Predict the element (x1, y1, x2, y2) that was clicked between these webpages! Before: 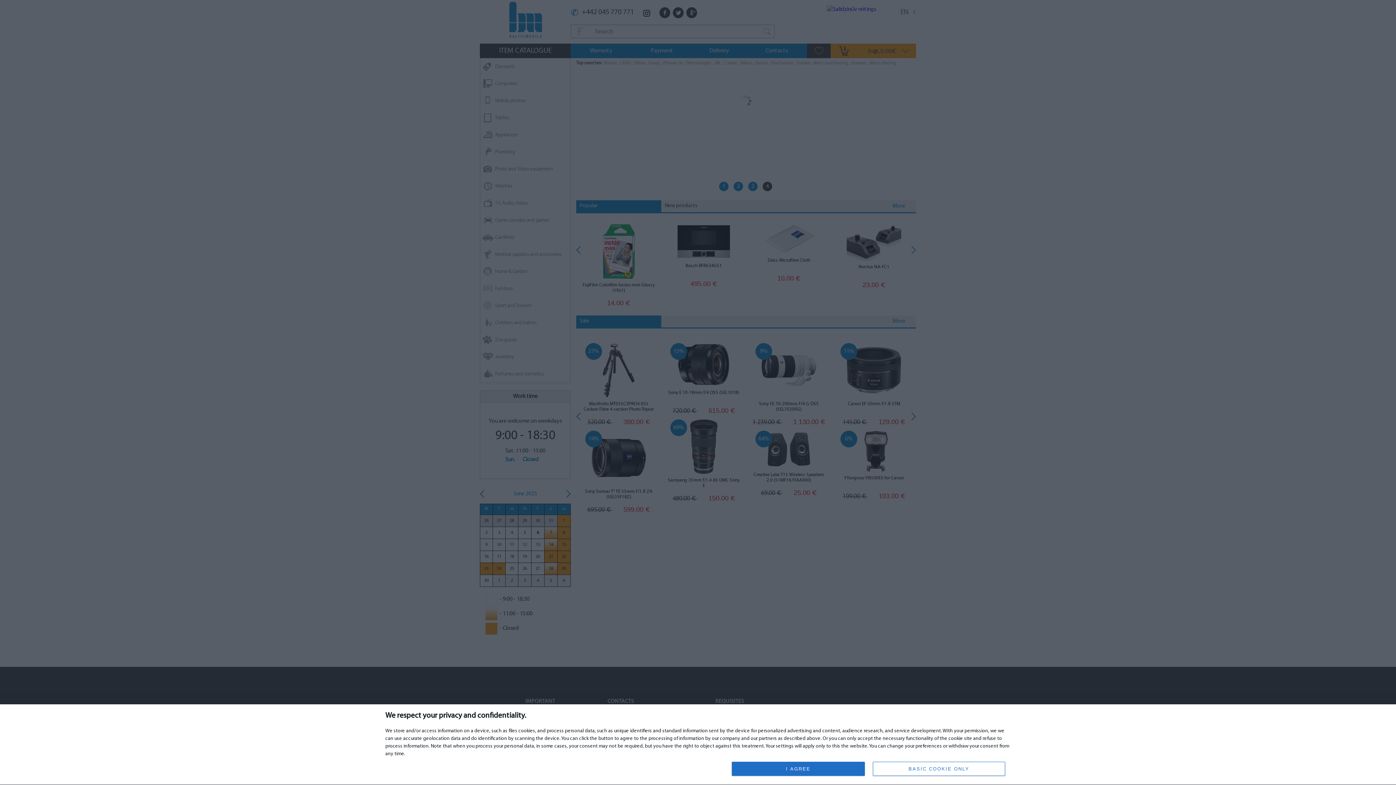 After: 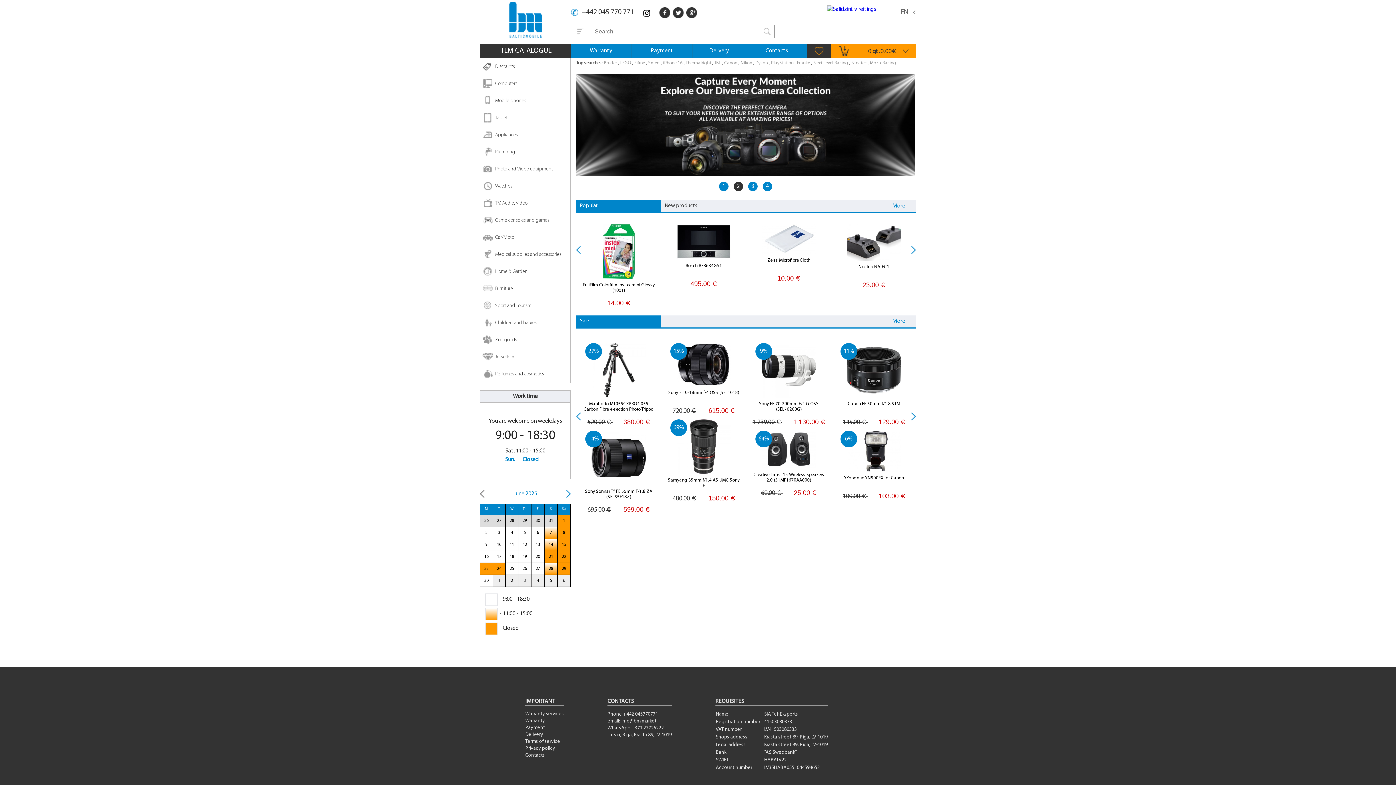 Action: label: BASIC COOKIE ONLY bbox: (872, 762, 1005, 776)